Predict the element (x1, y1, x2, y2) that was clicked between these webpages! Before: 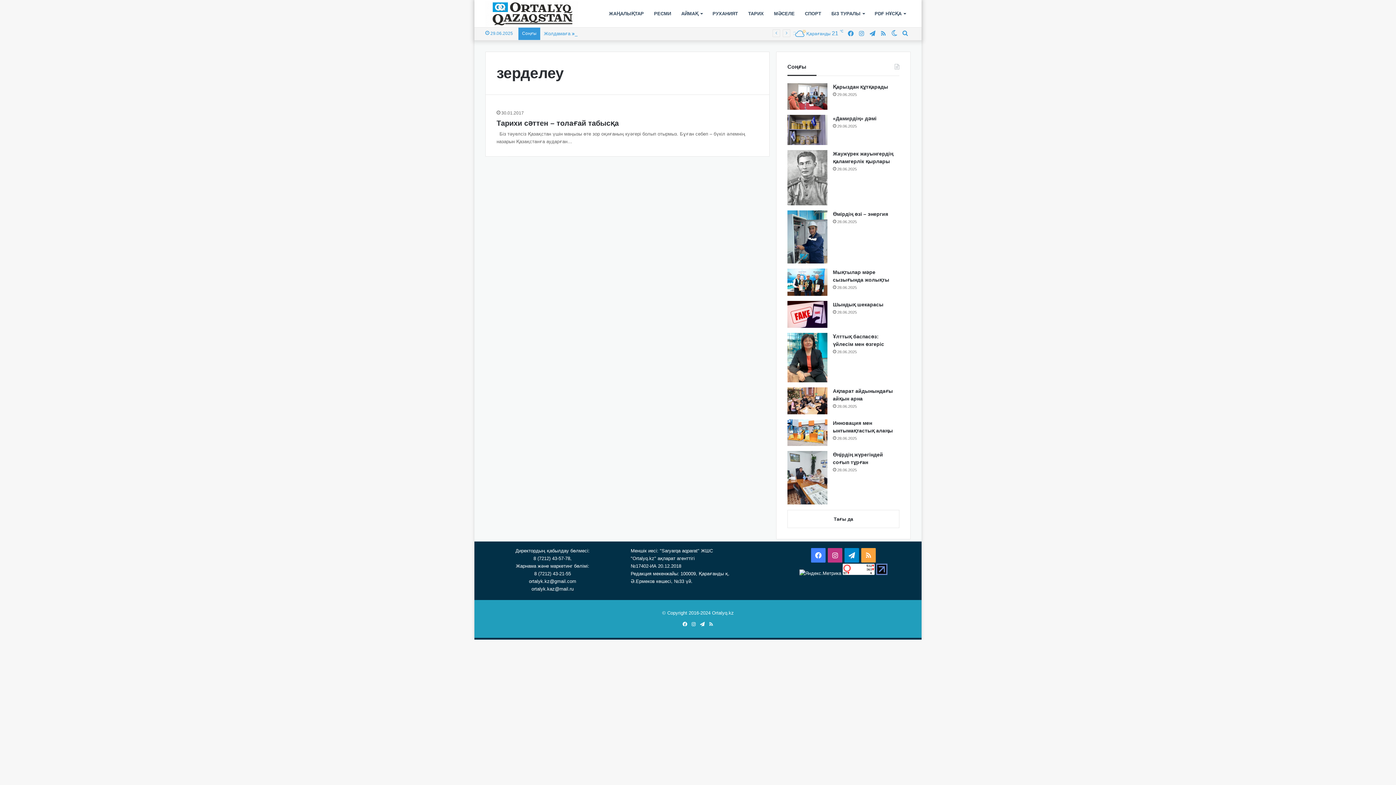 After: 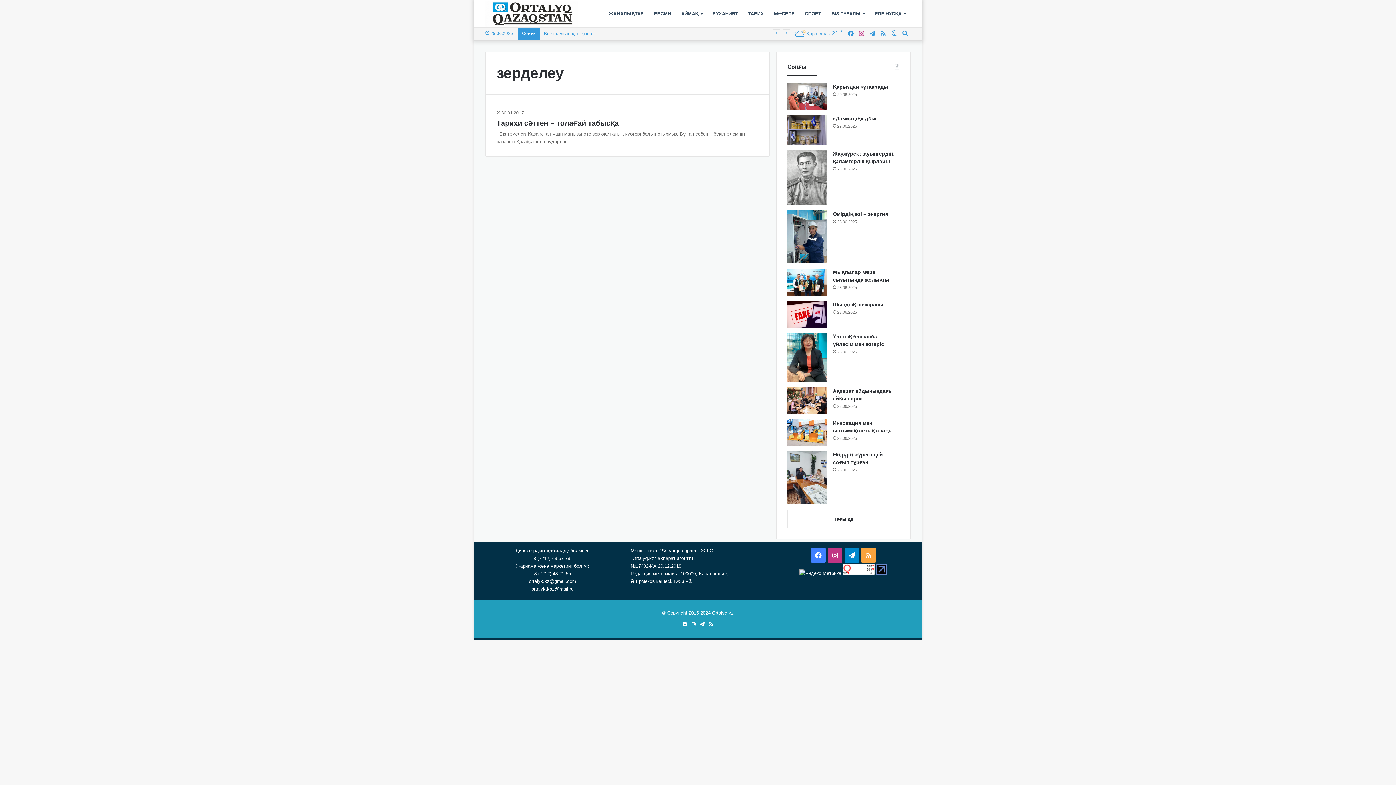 Action: label: Instagram bbox: (856, 27, 867, 40)